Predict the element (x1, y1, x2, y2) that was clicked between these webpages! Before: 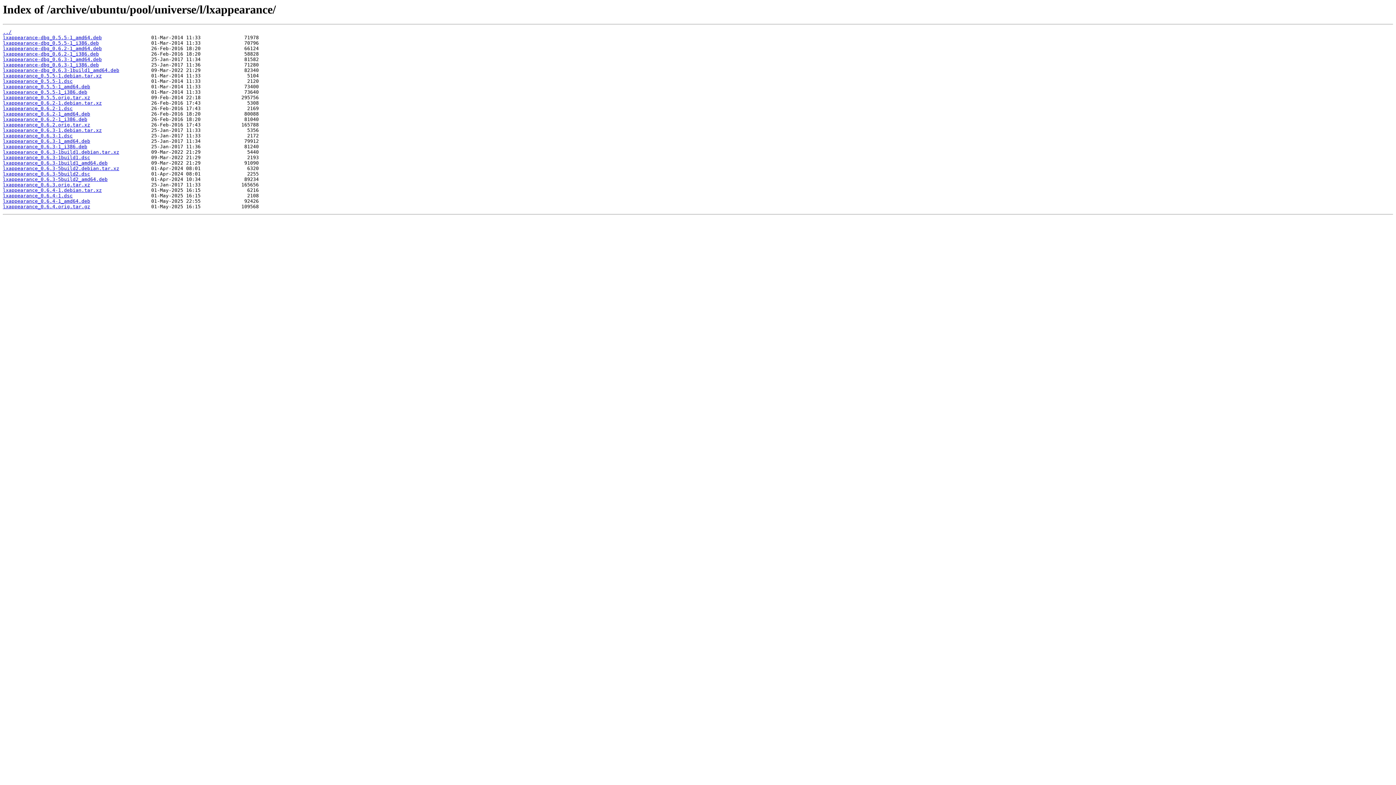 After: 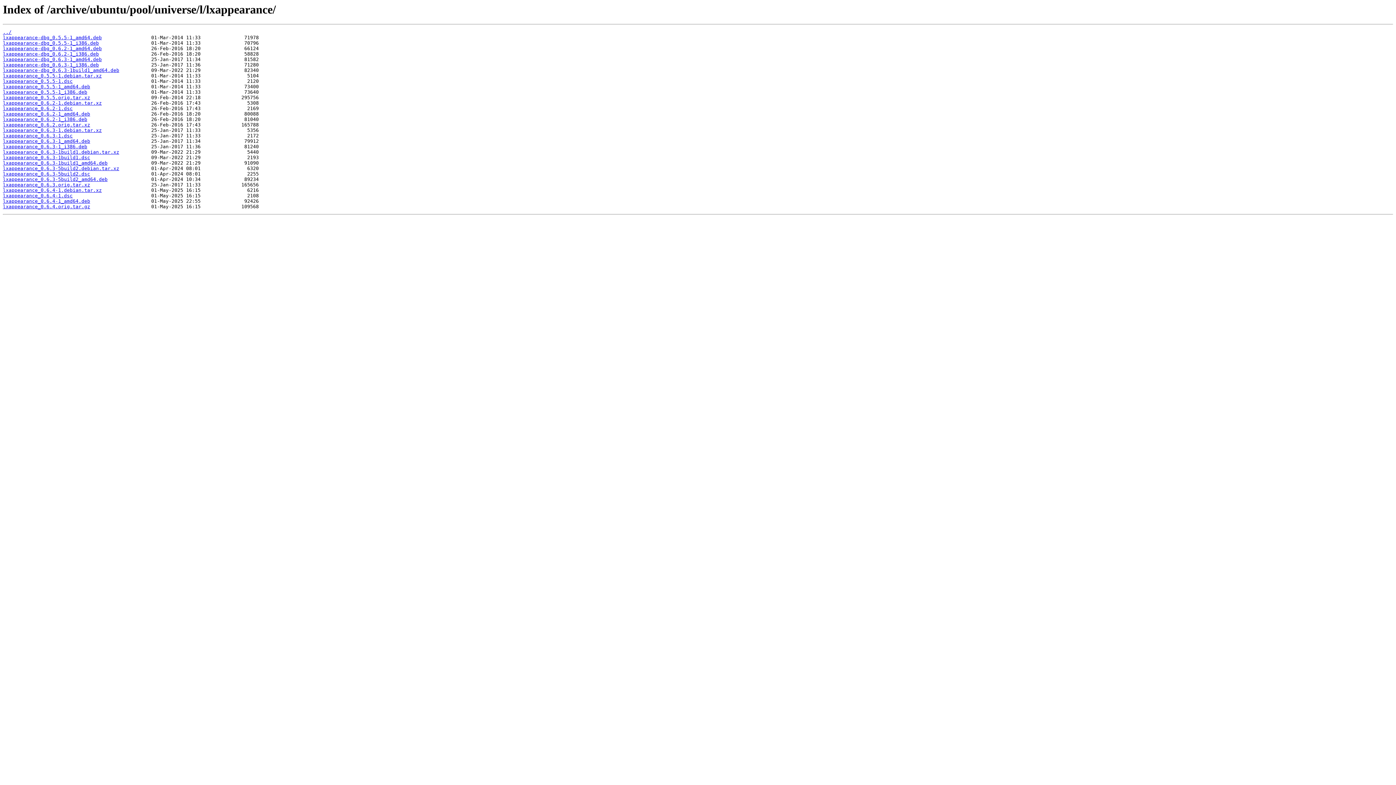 Action: bbox: (2, 84, 90, 89) label: lxappearance_0.5.5-1_amd64.deb